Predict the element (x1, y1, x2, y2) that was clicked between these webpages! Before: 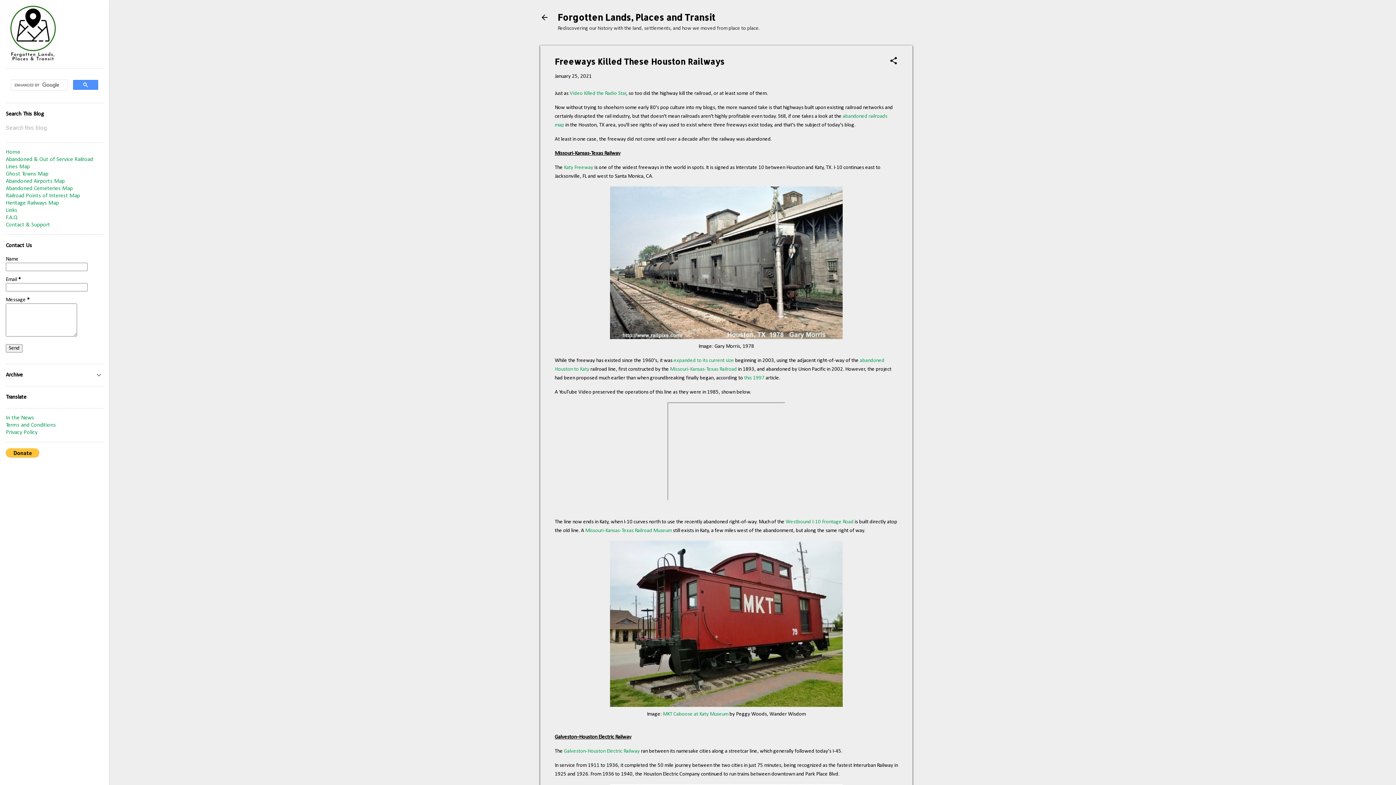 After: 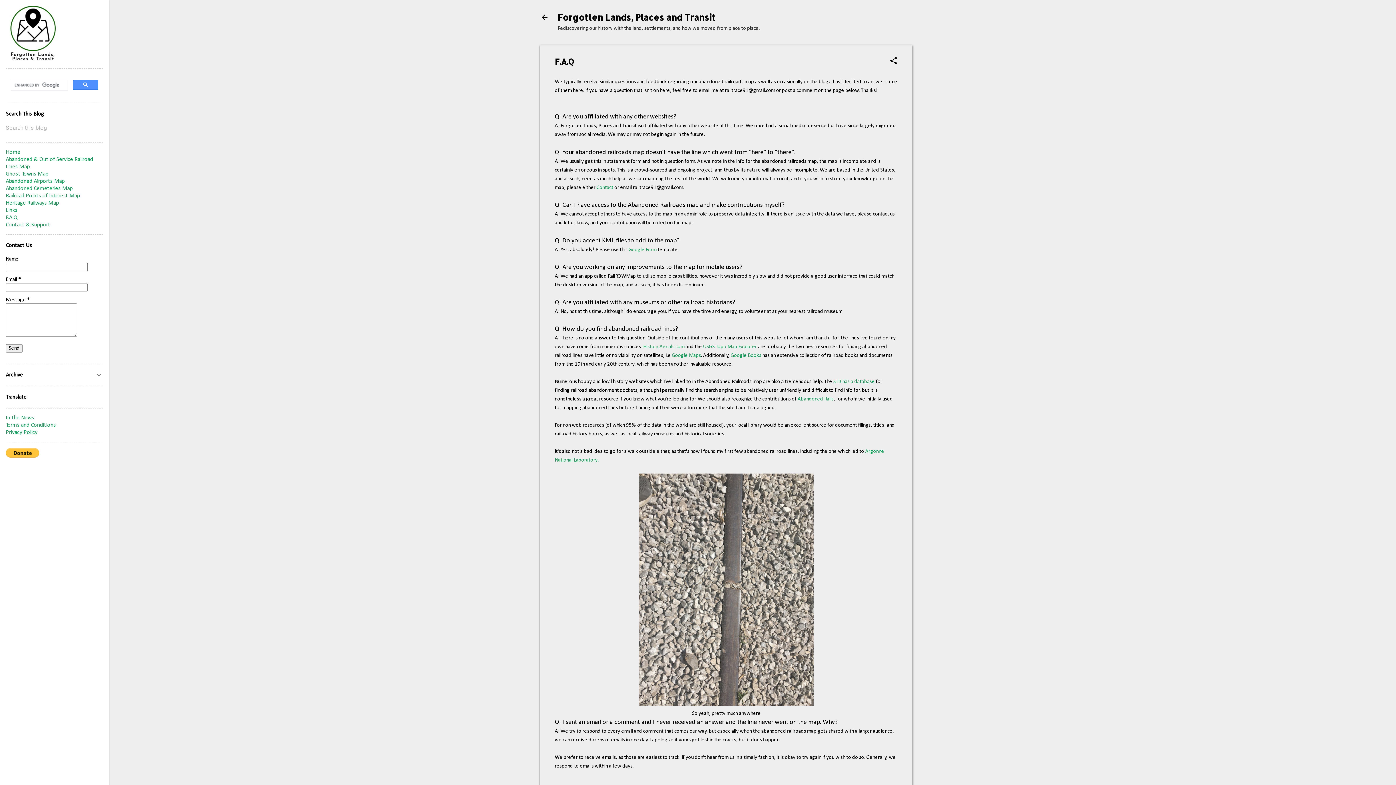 Action: bbox: (5, 214, 17, 220) label: F.A.Q